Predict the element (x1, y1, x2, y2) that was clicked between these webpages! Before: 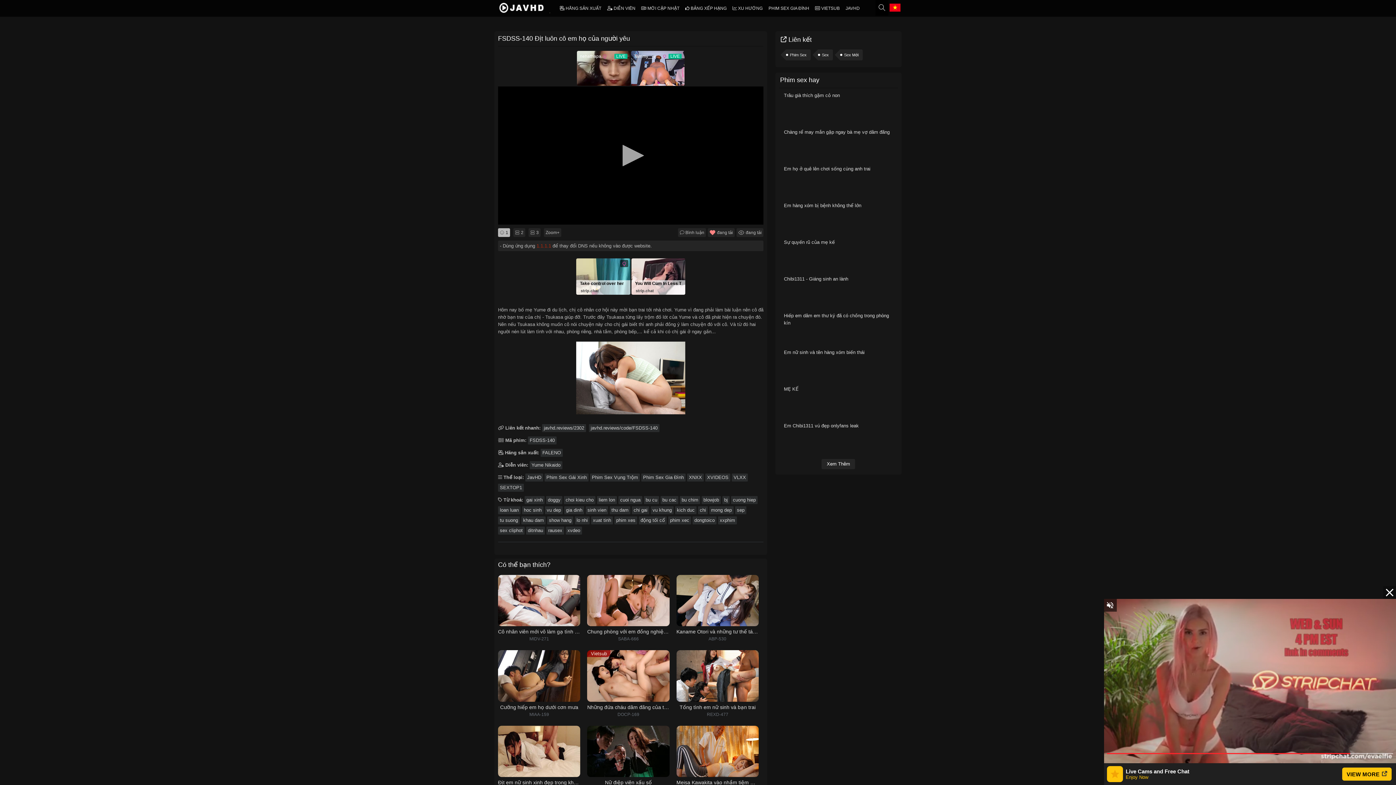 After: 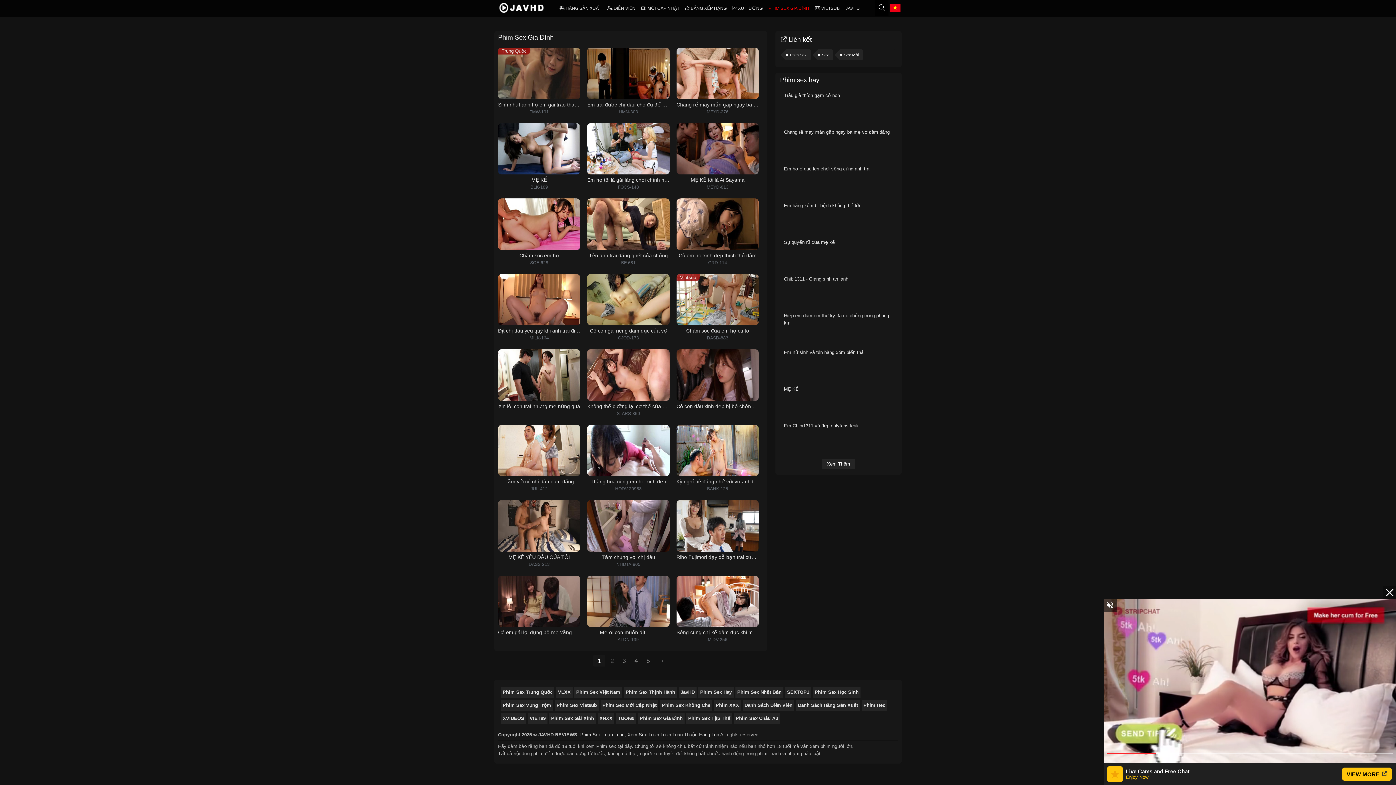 Action: label: Phim Sex Gia Đình bbox: (641, 400, 685, 408)